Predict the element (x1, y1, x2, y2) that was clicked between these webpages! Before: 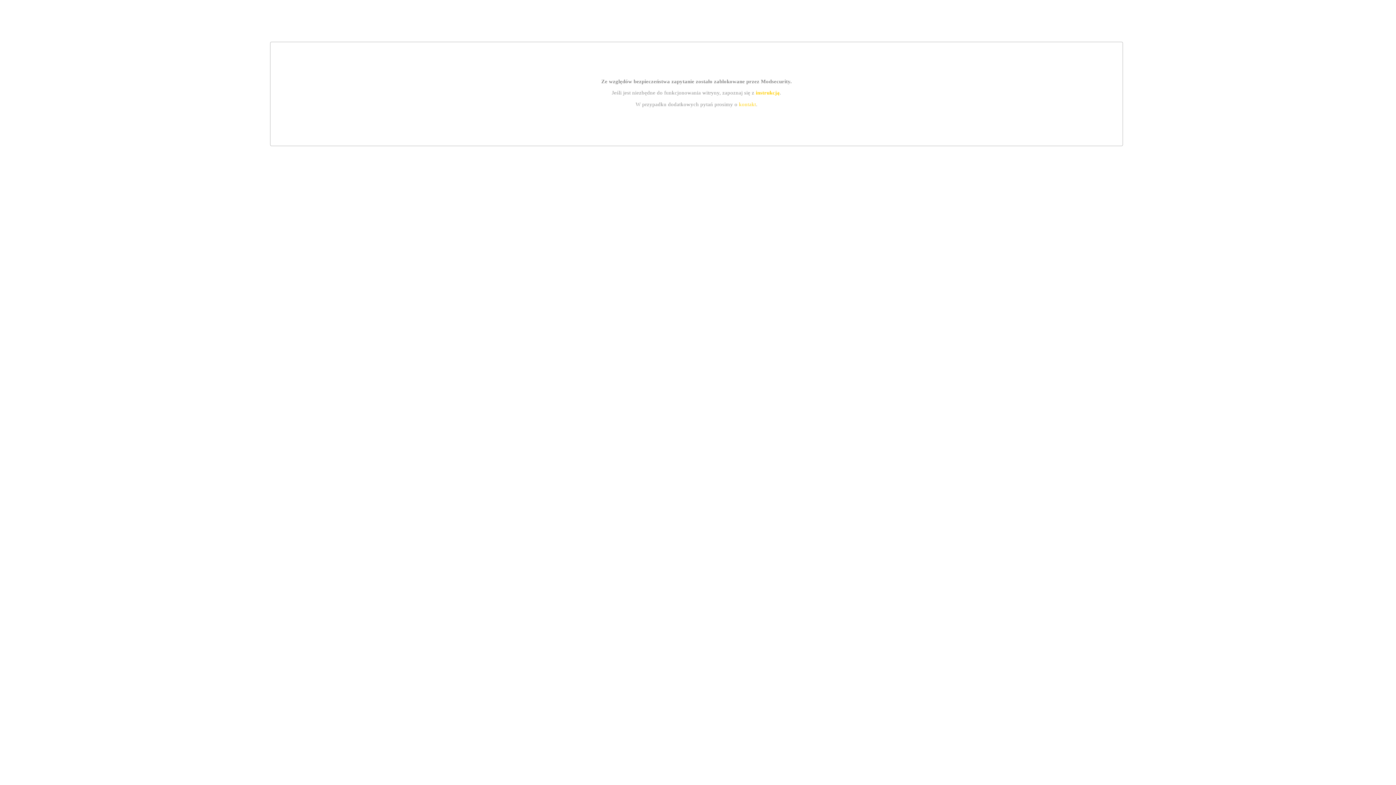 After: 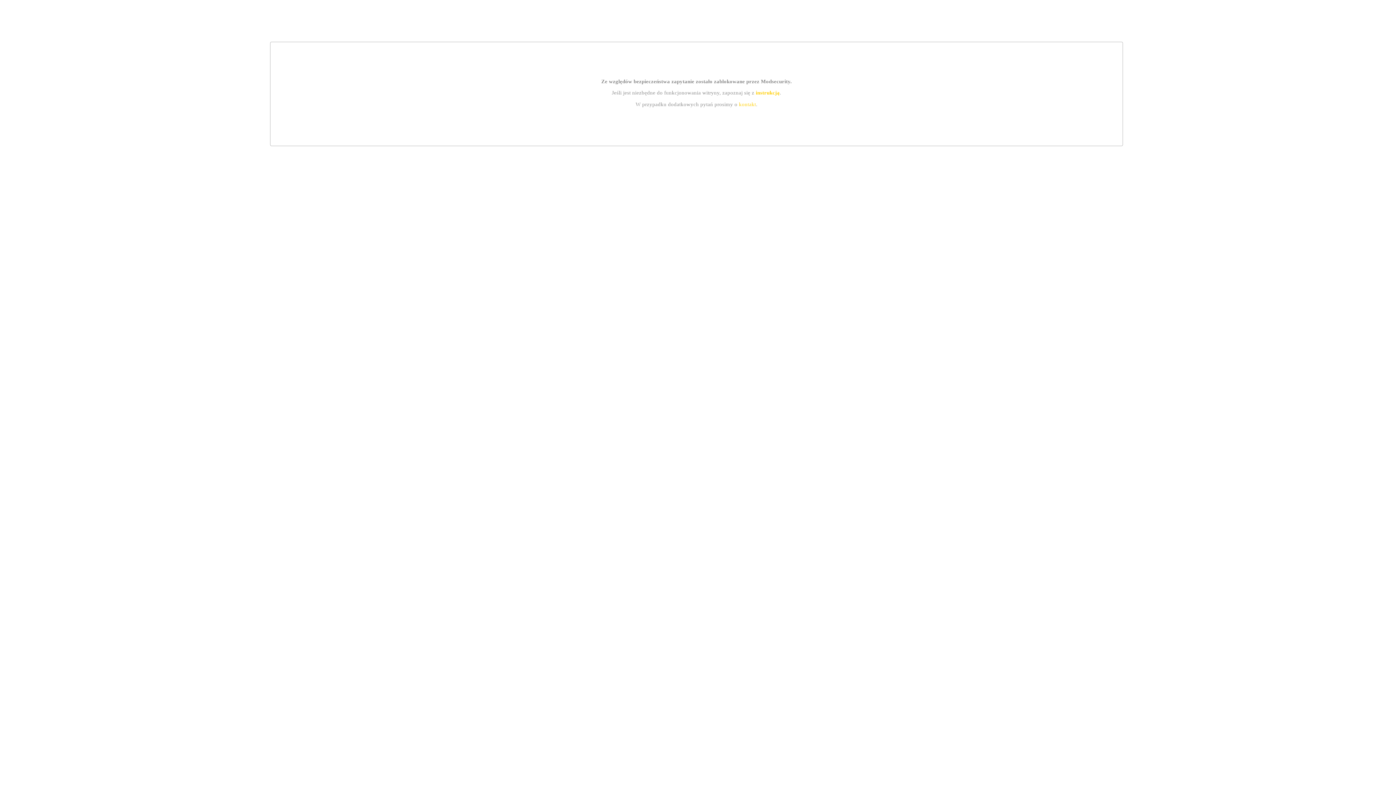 Action: bbox: (755, 89, 779, 95) label: instrukcją